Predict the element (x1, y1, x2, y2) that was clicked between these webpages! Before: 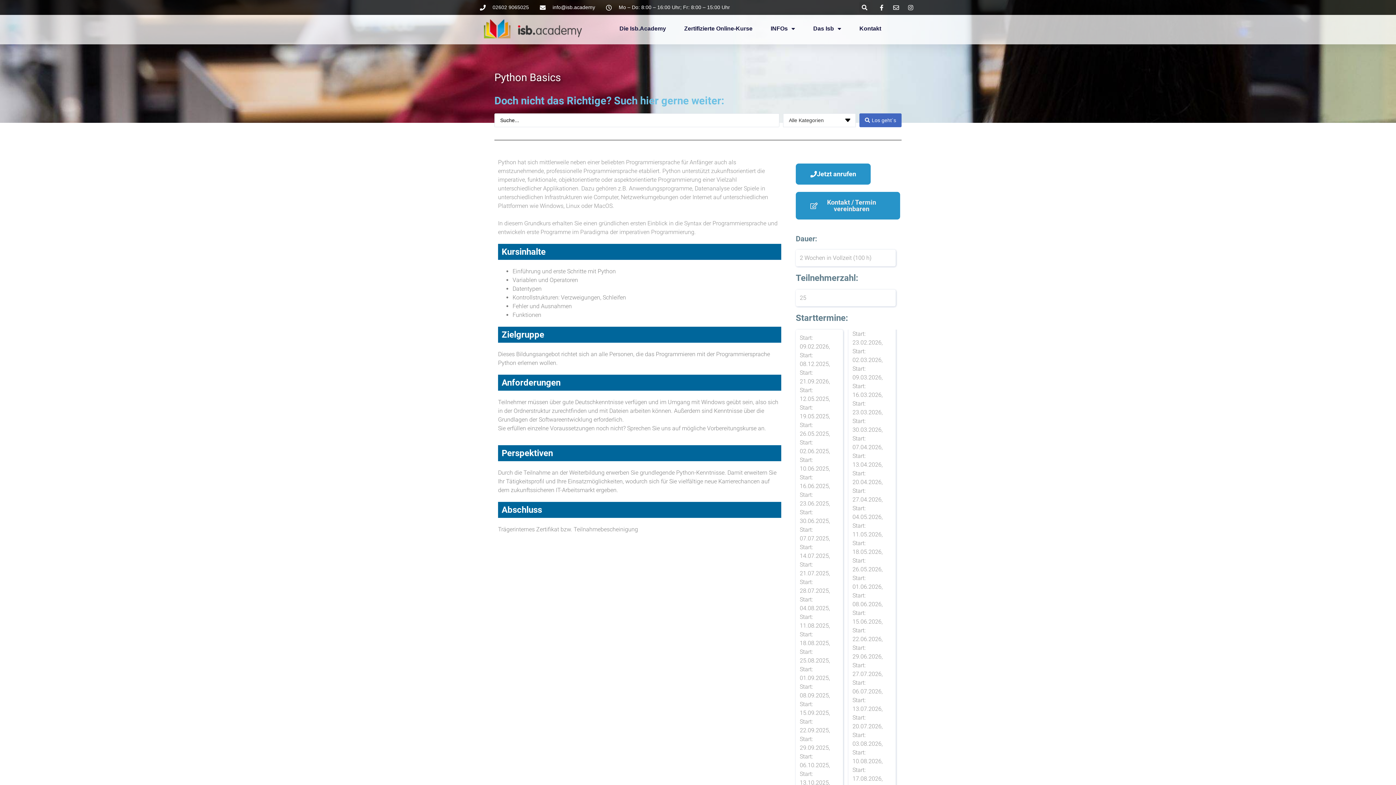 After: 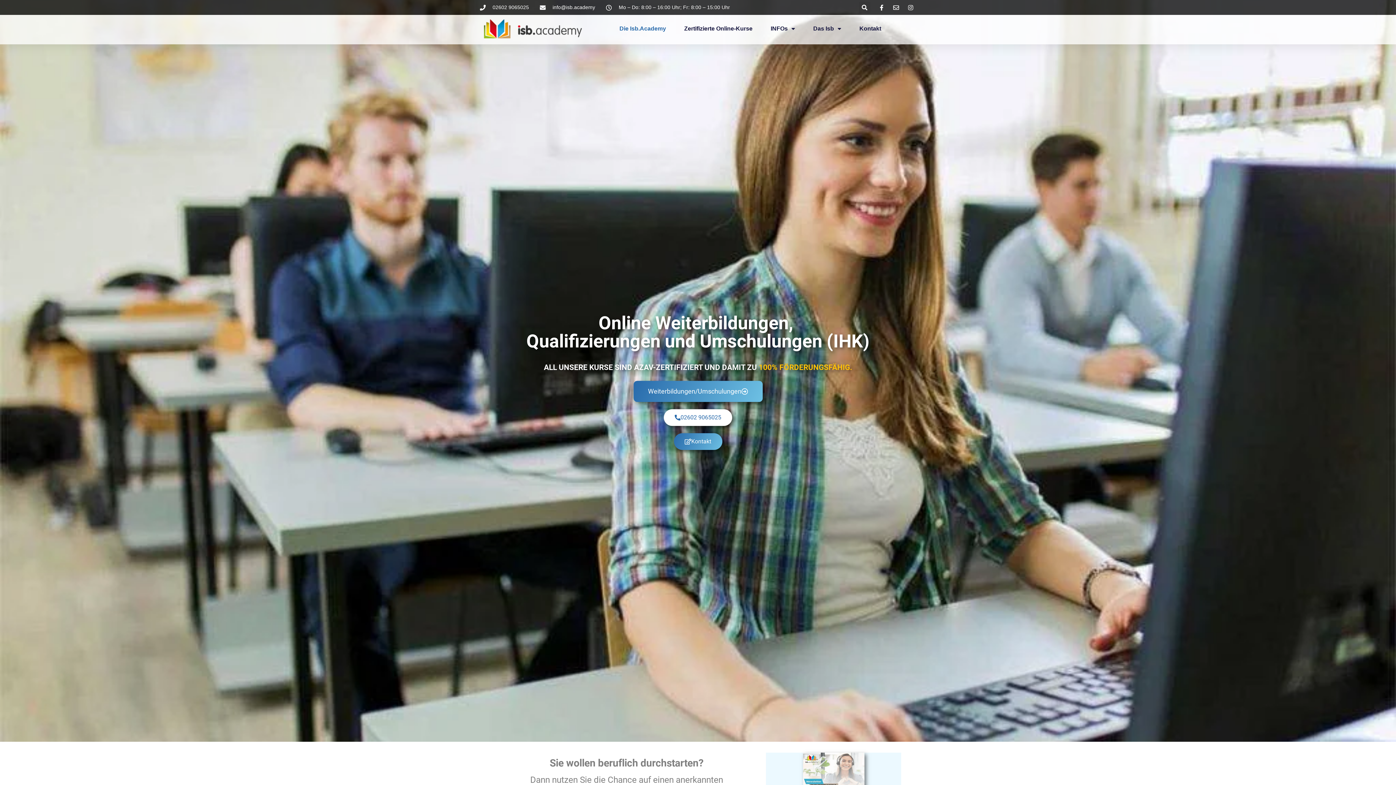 Action: label: Die Isb.Academy bbox: (619, 20, 666, 37)